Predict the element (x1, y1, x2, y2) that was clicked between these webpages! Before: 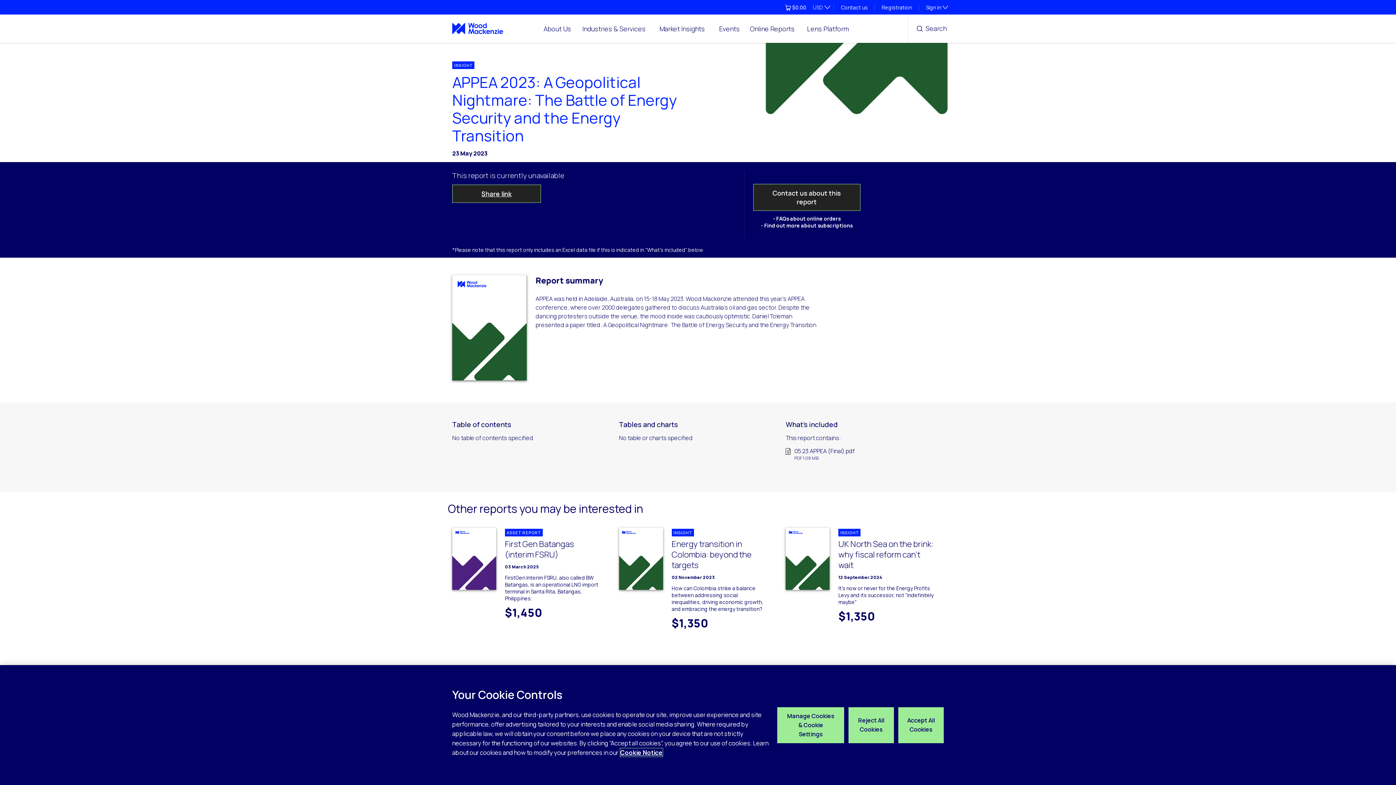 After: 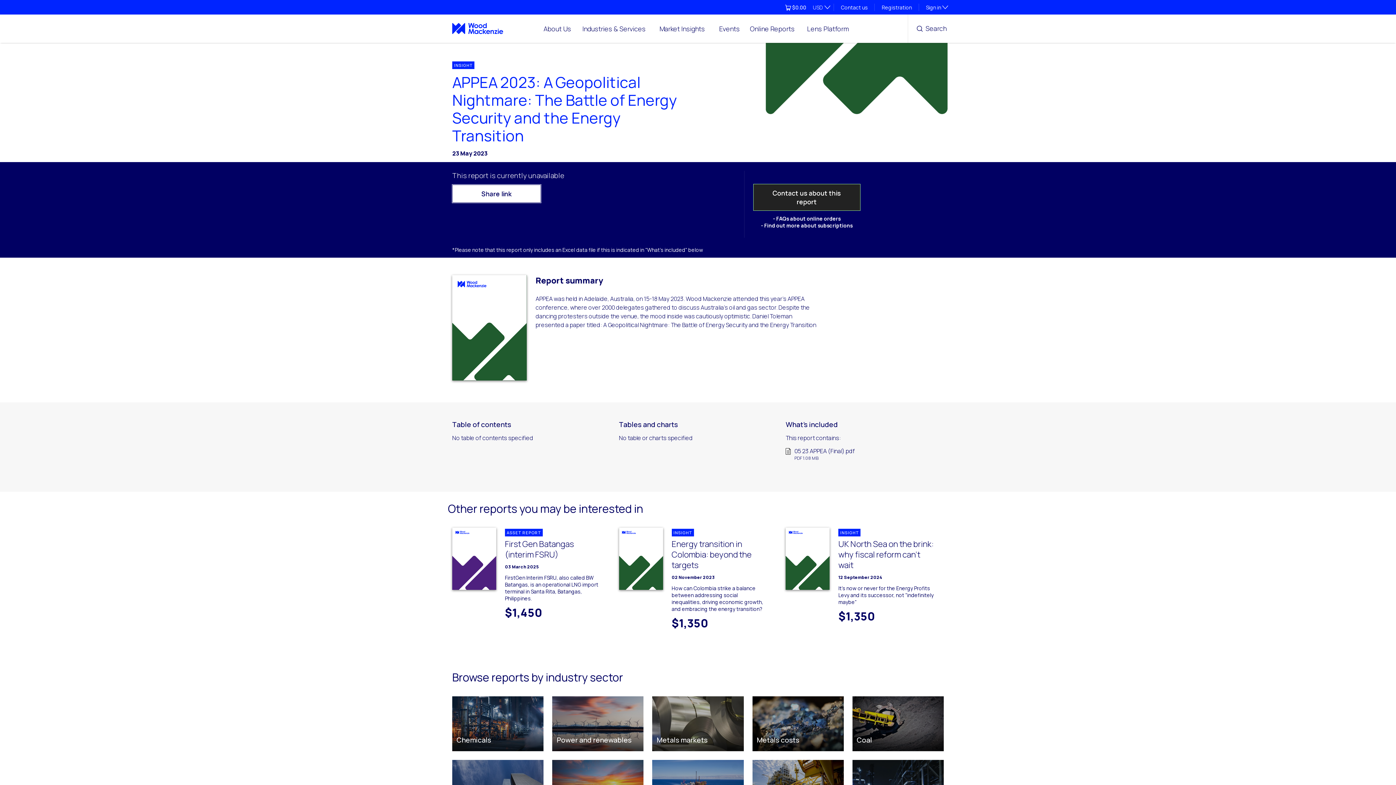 Action: label: Share link bbox: (452, 184, 540, 202)